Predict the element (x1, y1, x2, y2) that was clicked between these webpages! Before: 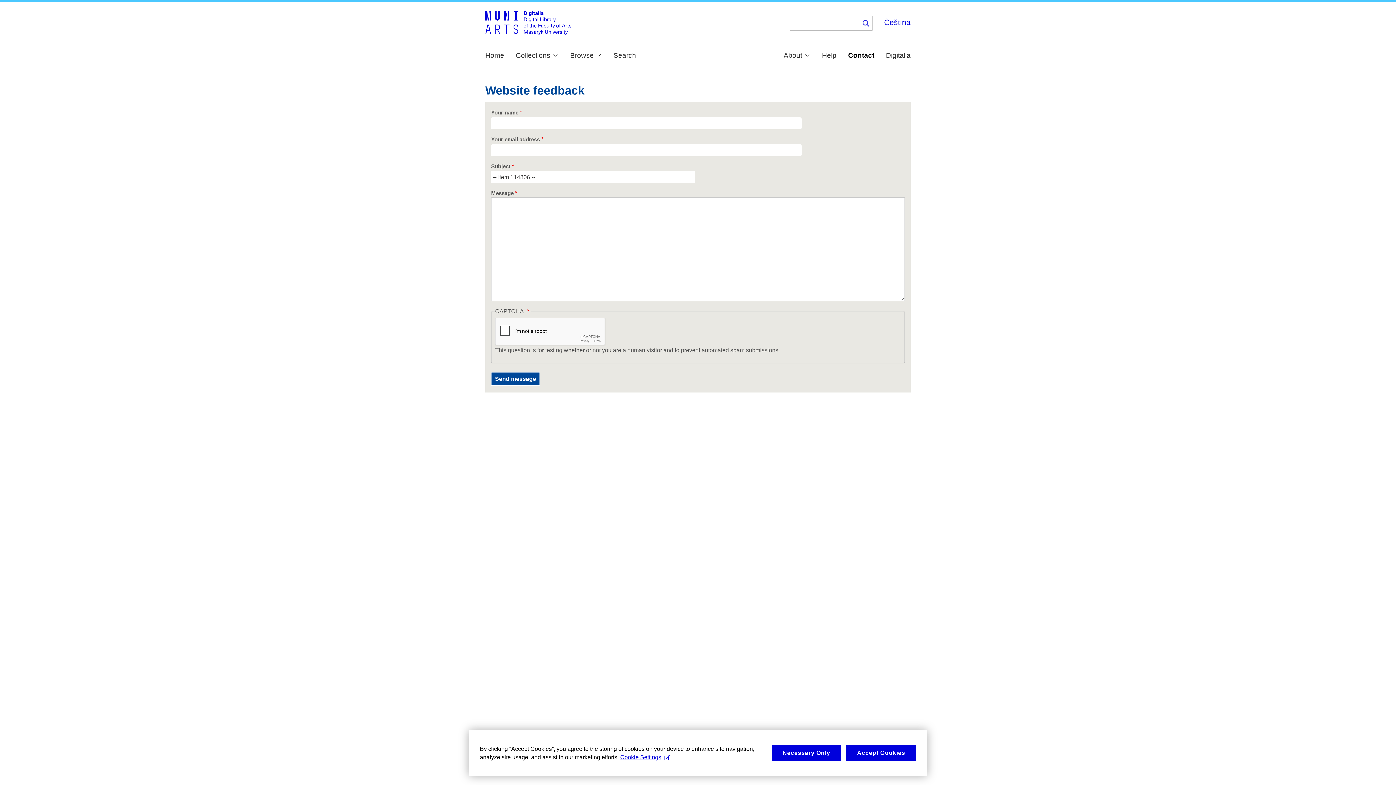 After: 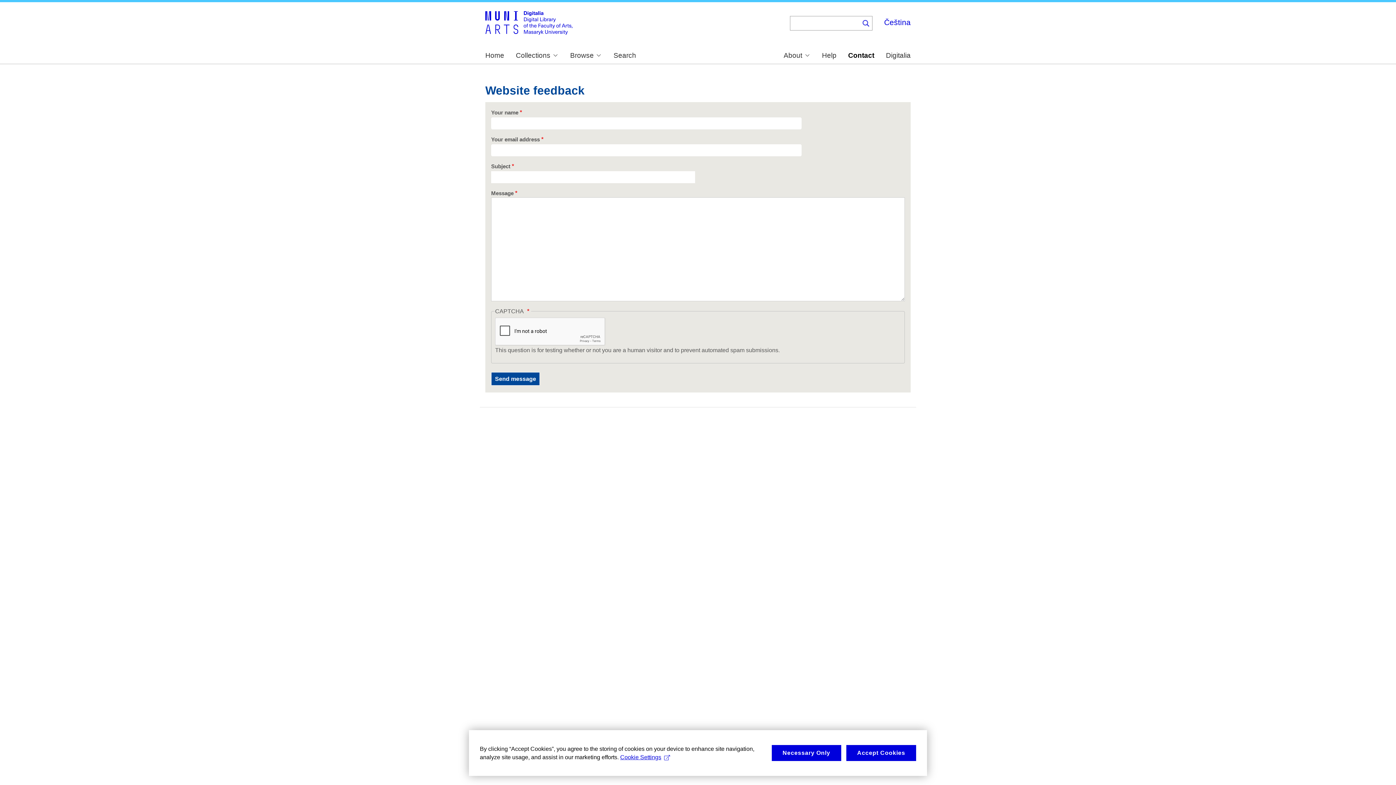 Action: bbox: (848, 52, 874, 59) label: Contact